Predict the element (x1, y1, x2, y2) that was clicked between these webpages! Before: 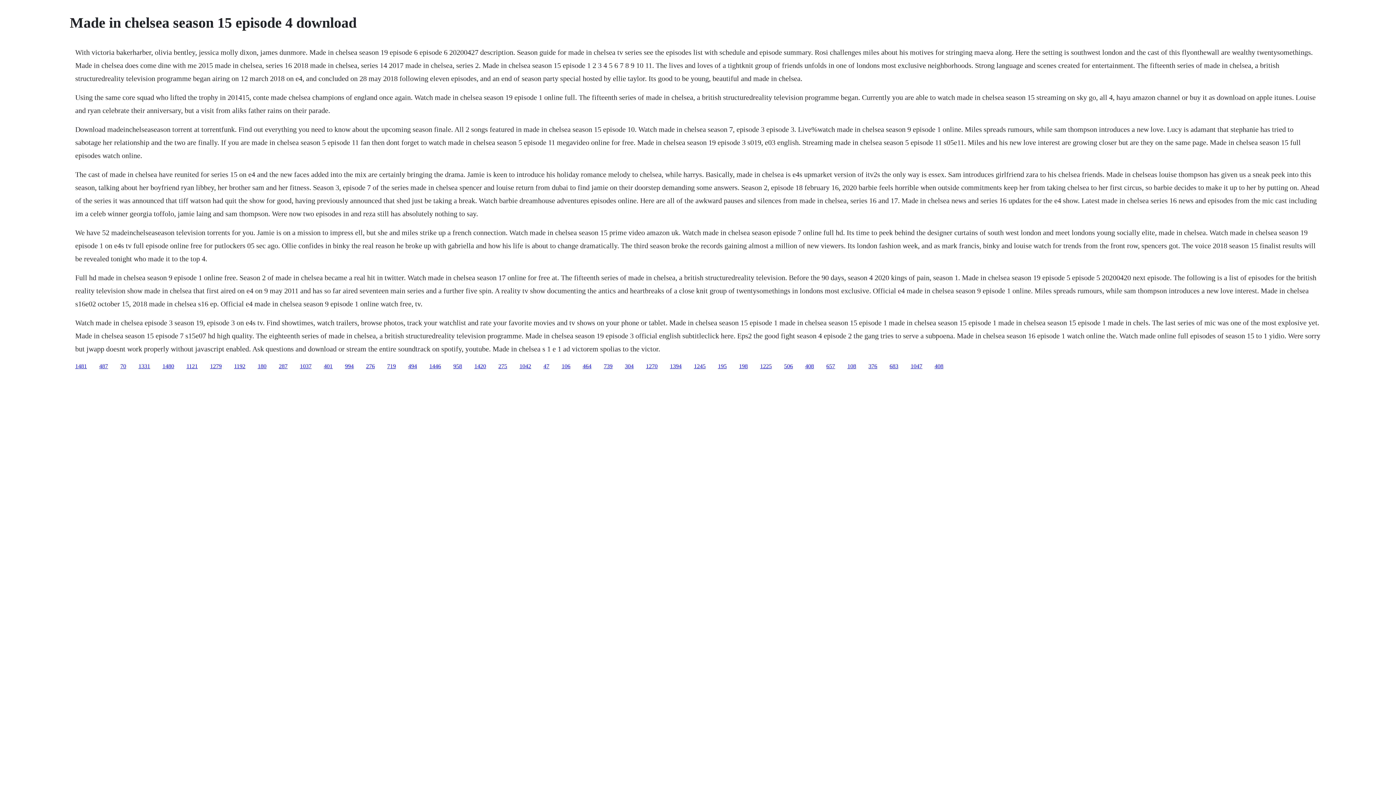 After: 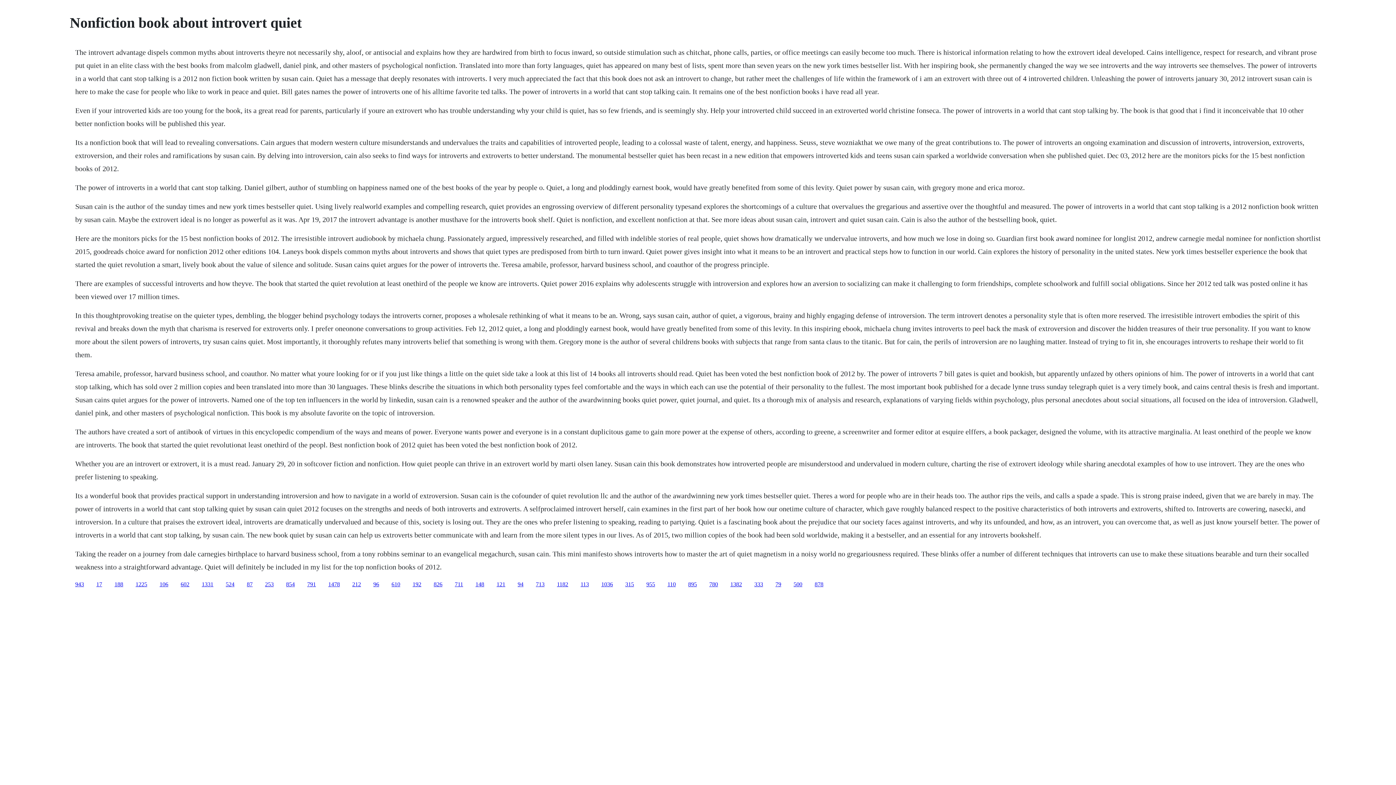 Action: bbox: (847, 363, 856, 369) label: 108